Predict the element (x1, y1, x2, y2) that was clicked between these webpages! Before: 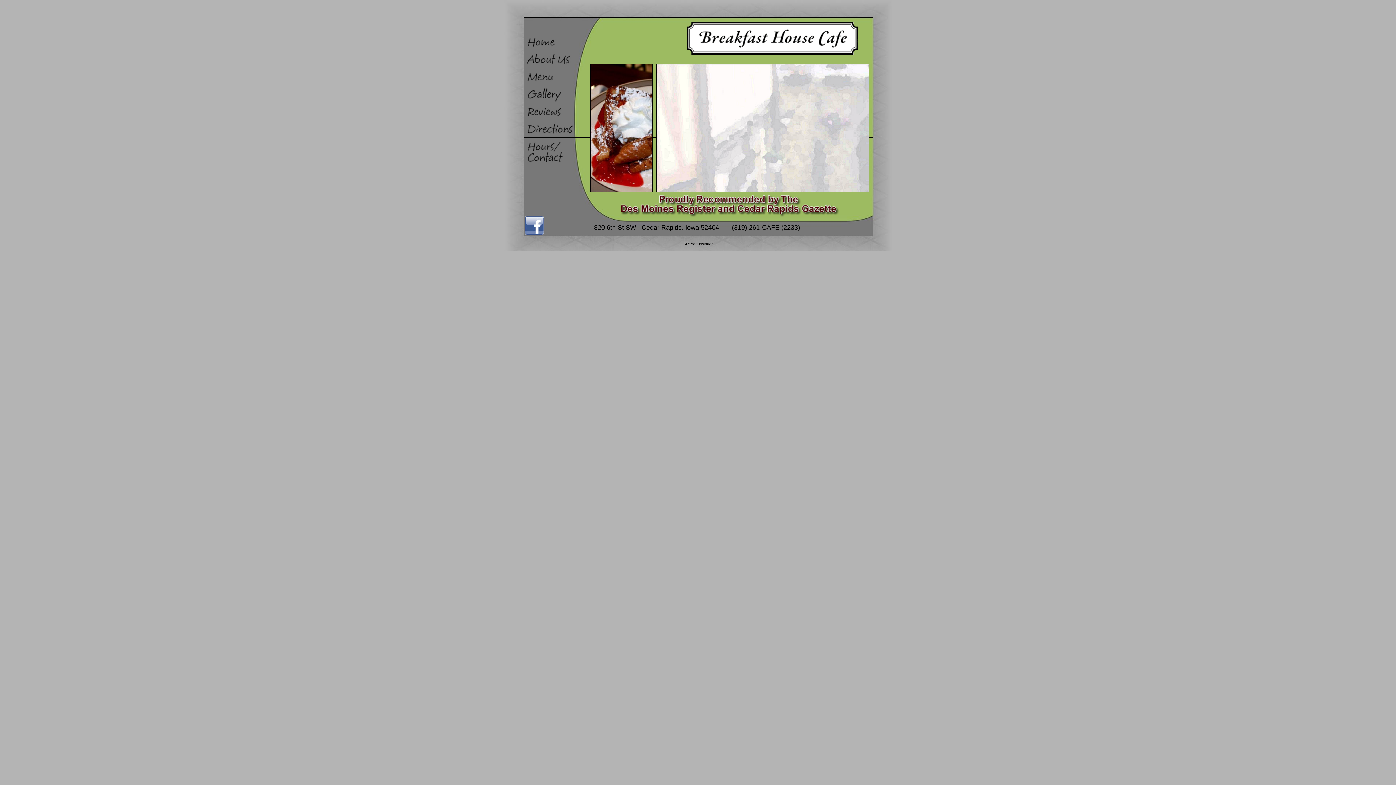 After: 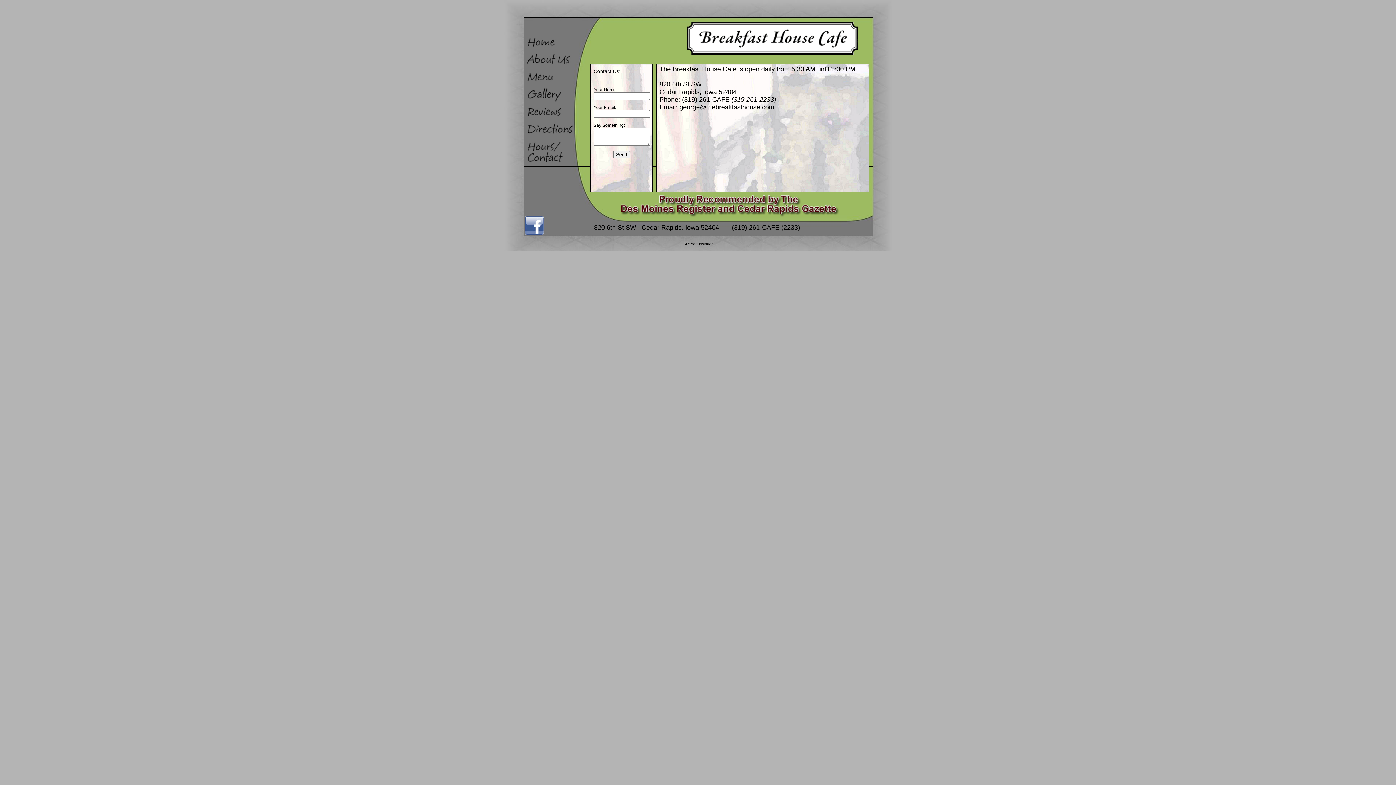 Action: bbox: (527, 139, 573, 163)